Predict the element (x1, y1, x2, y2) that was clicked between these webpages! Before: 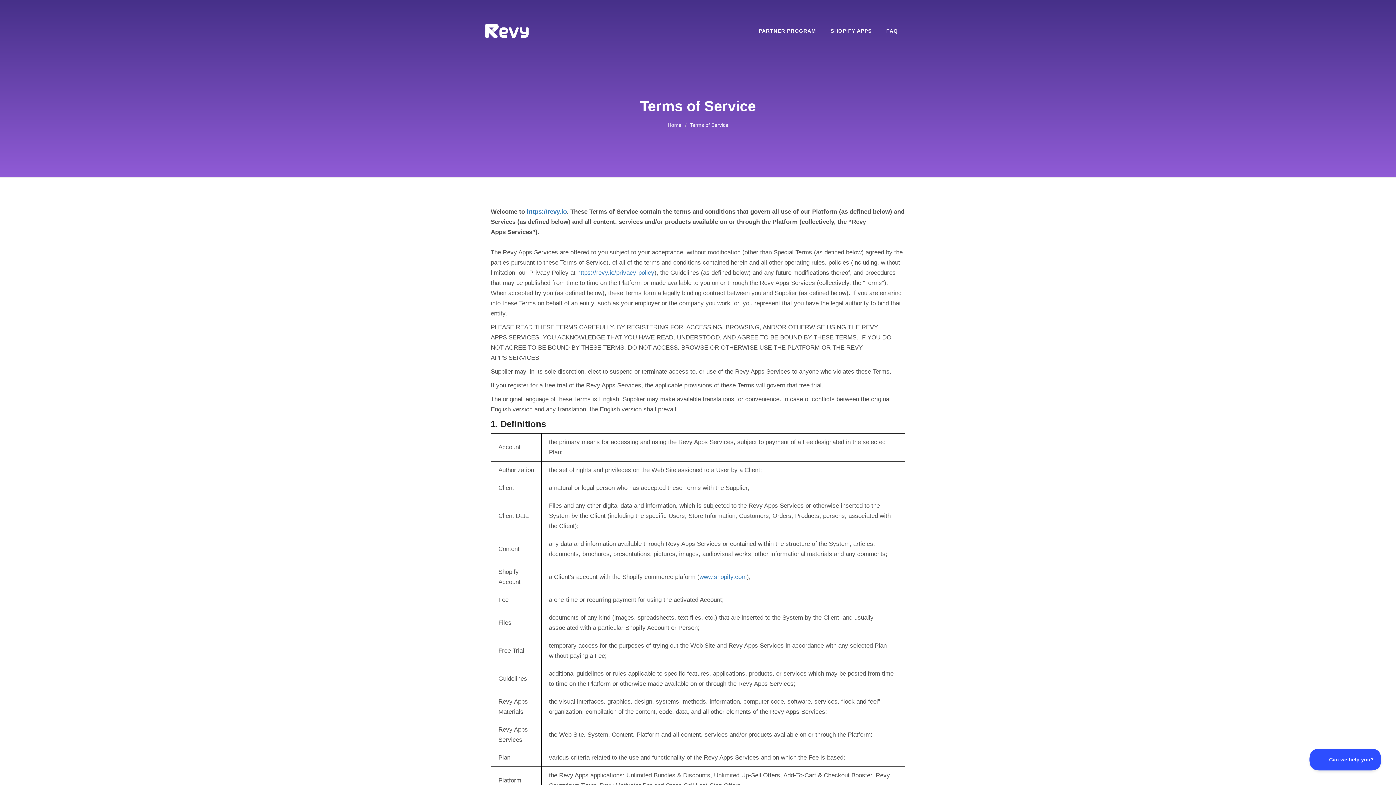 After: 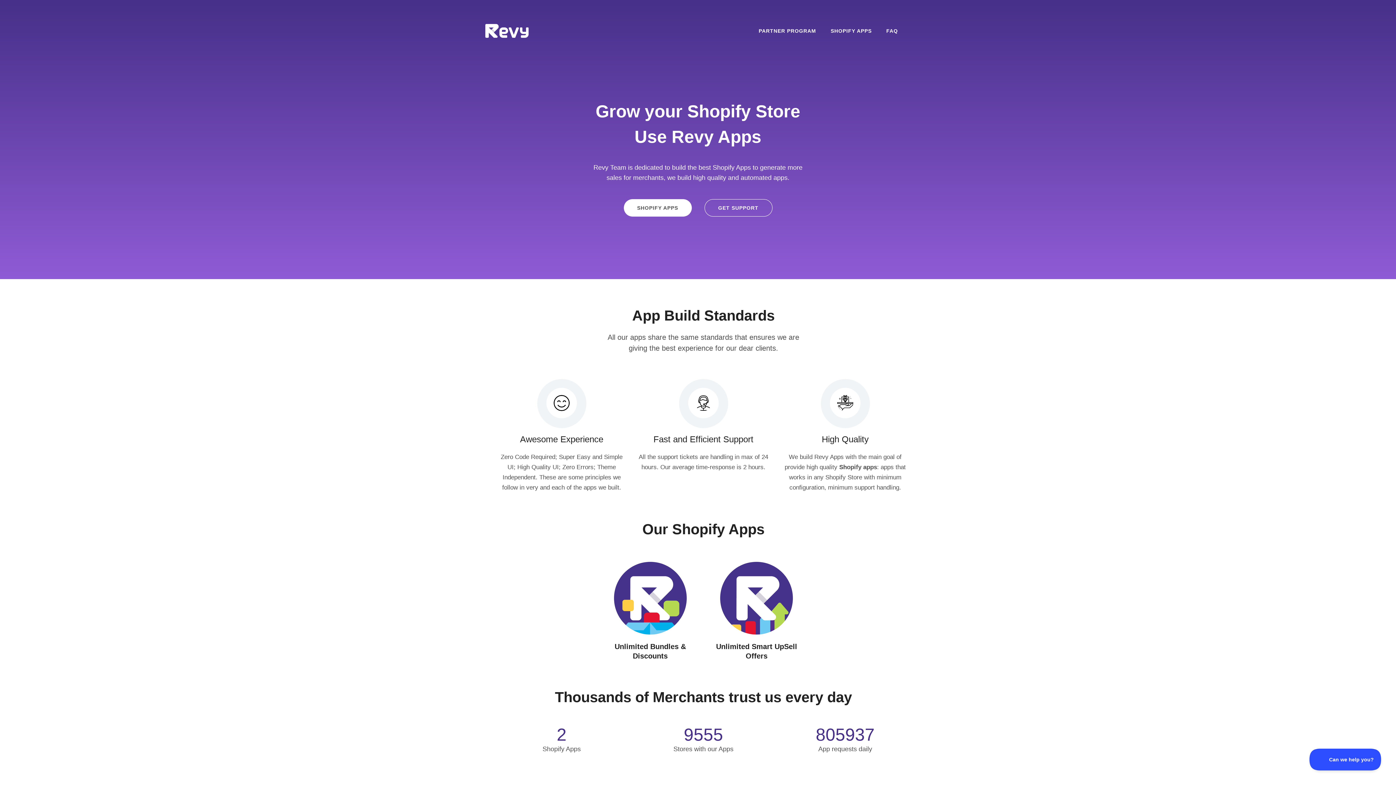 Action: label: Home bbox: (667, 122, 681, 128)